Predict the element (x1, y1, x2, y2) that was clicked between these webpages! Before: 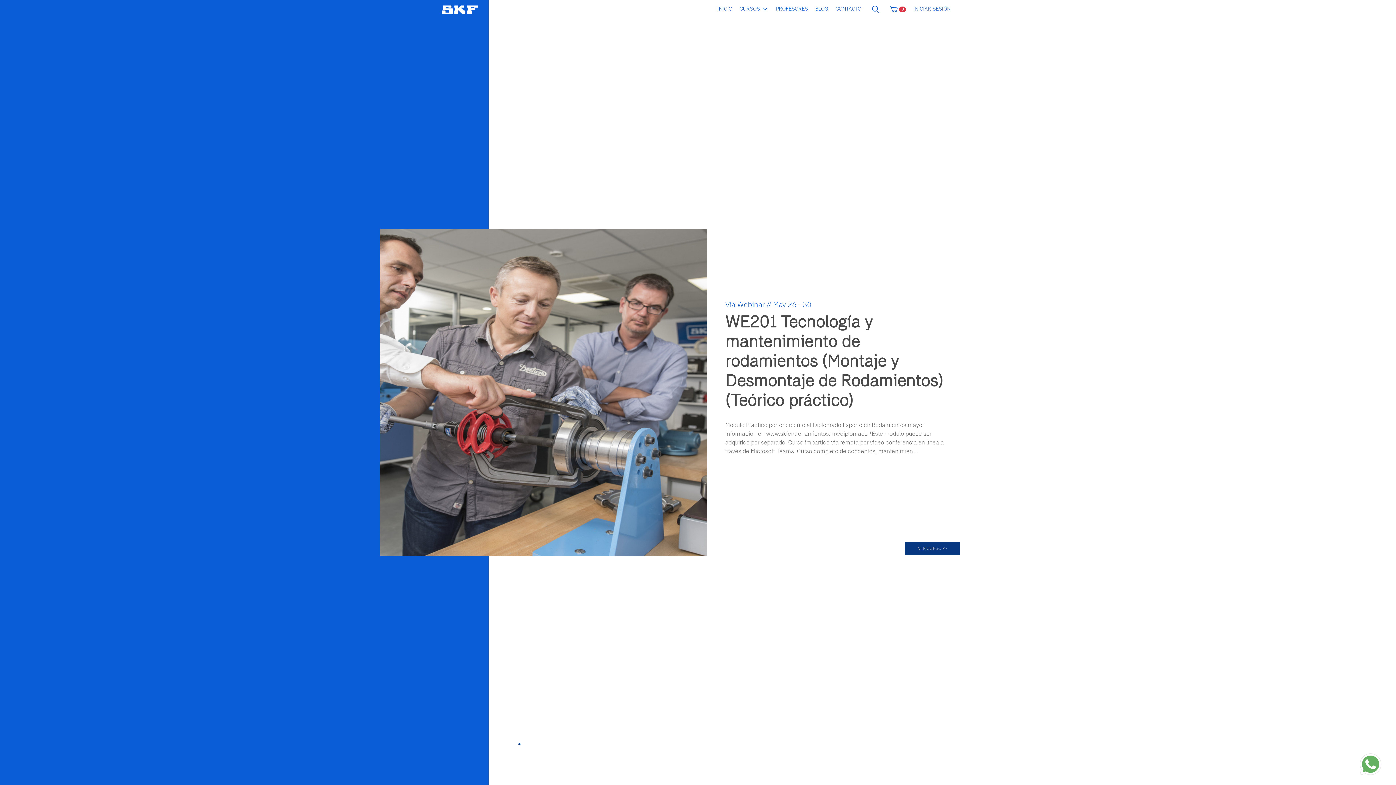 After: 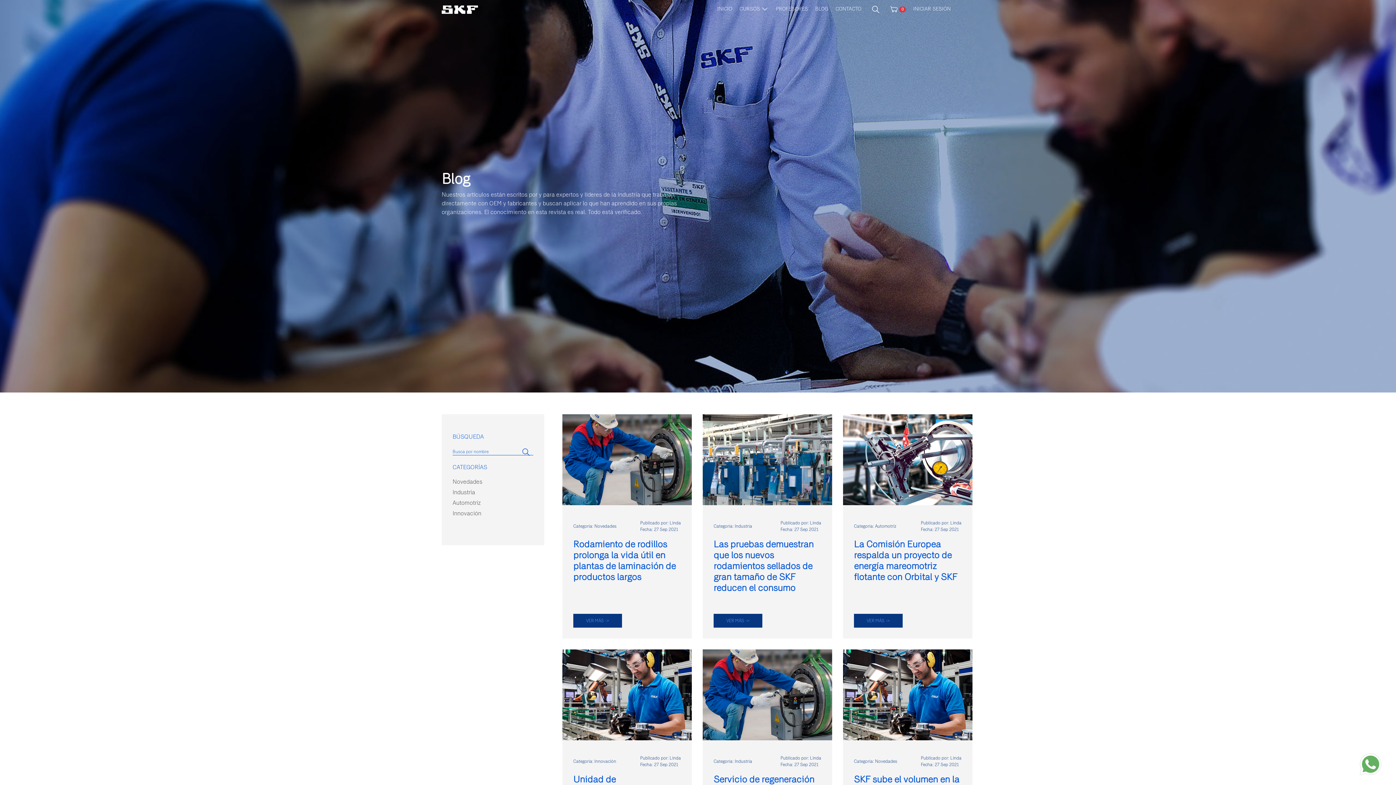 Action: bbox: (815, 5, 828, 12) label: BLOG